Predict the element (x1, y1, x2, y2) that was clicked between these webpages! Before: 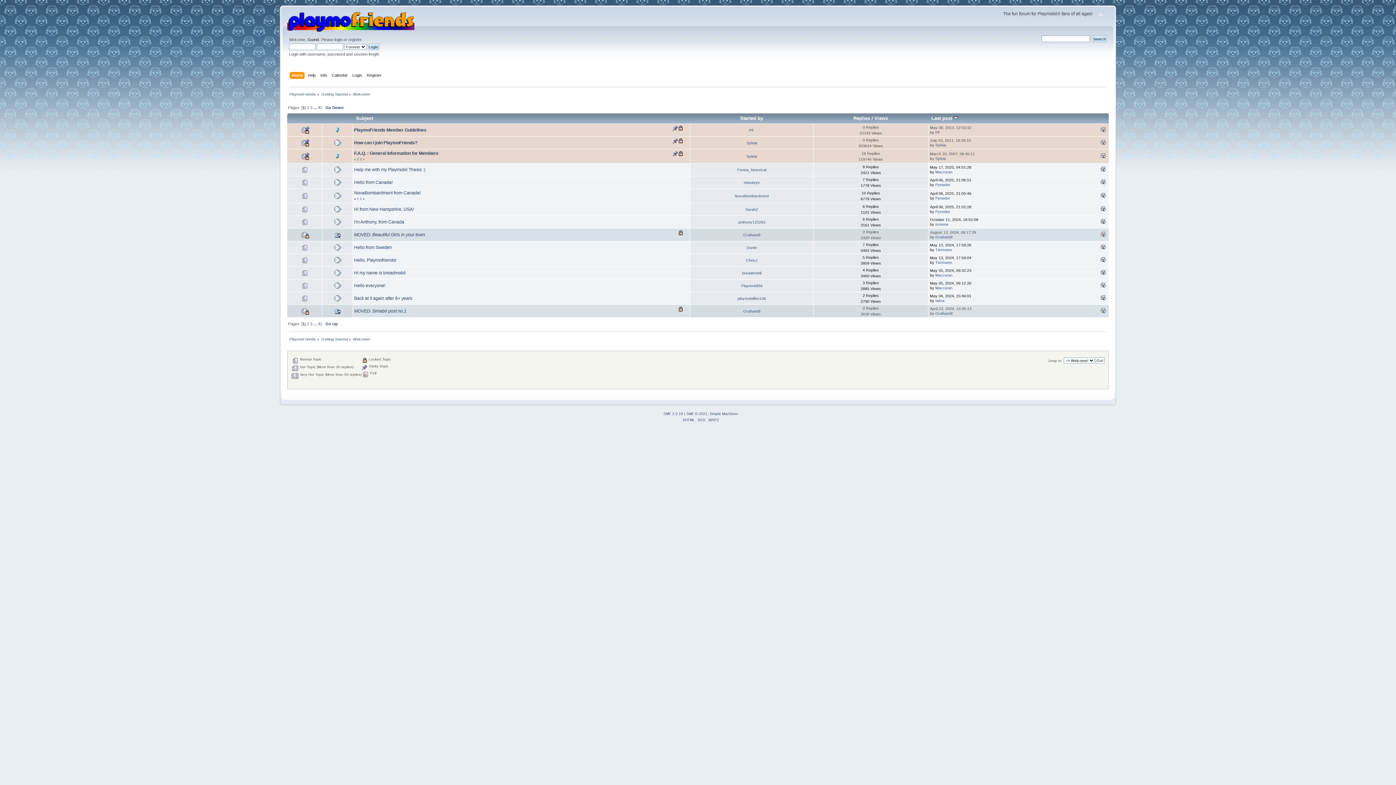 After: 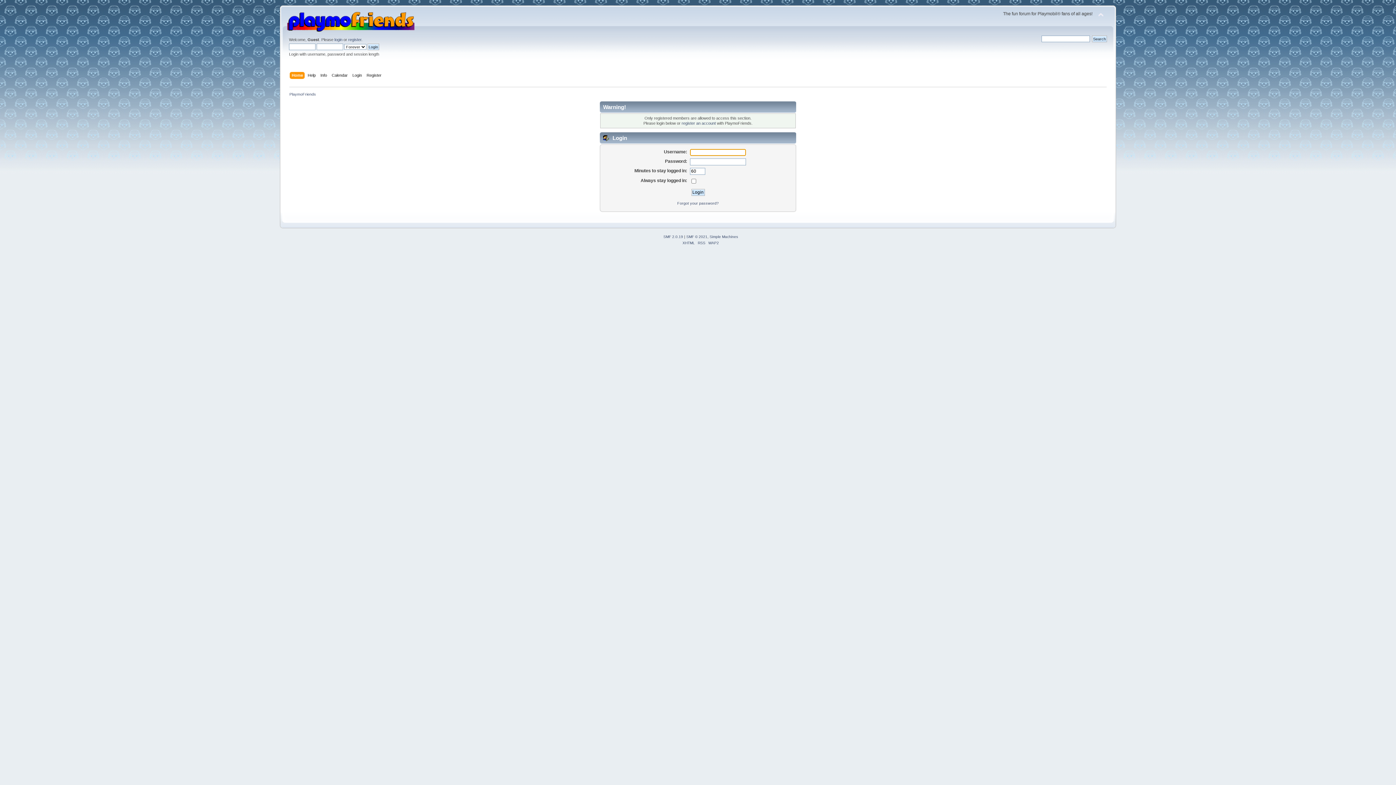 Action: label: Pynedor bbox: (935, 209, 950, 213)